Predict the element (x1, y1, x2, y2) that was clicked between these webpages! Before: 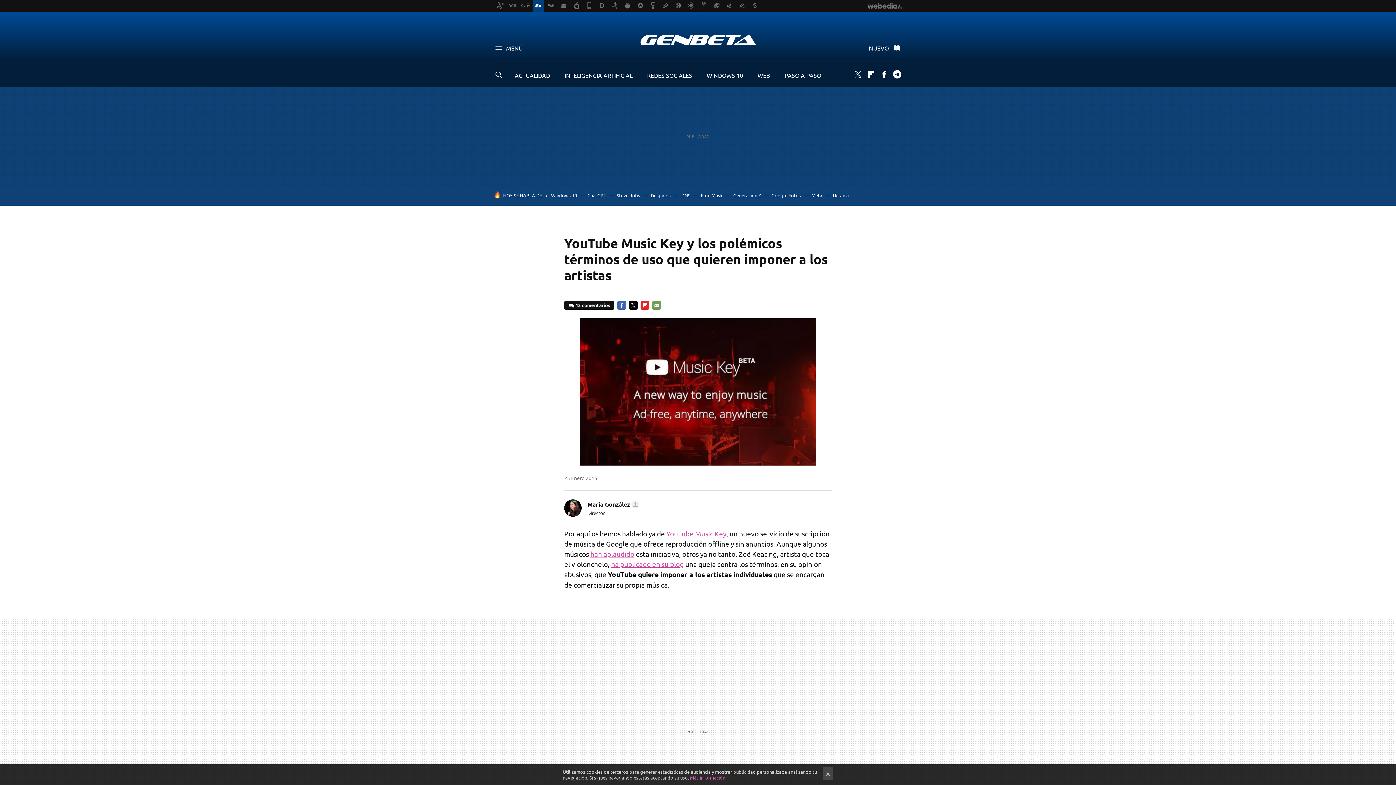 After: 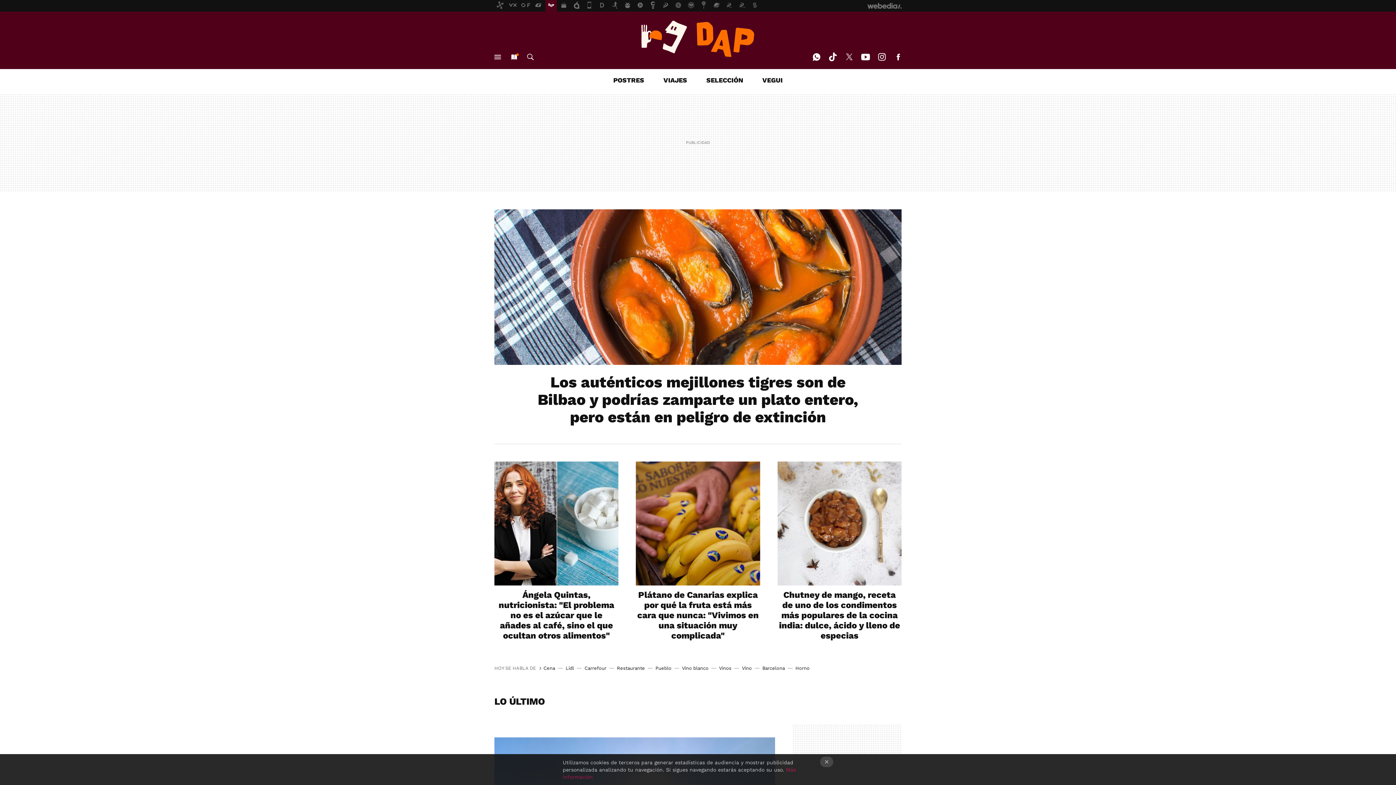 Action: bbox: (545, 0, 557, 11)